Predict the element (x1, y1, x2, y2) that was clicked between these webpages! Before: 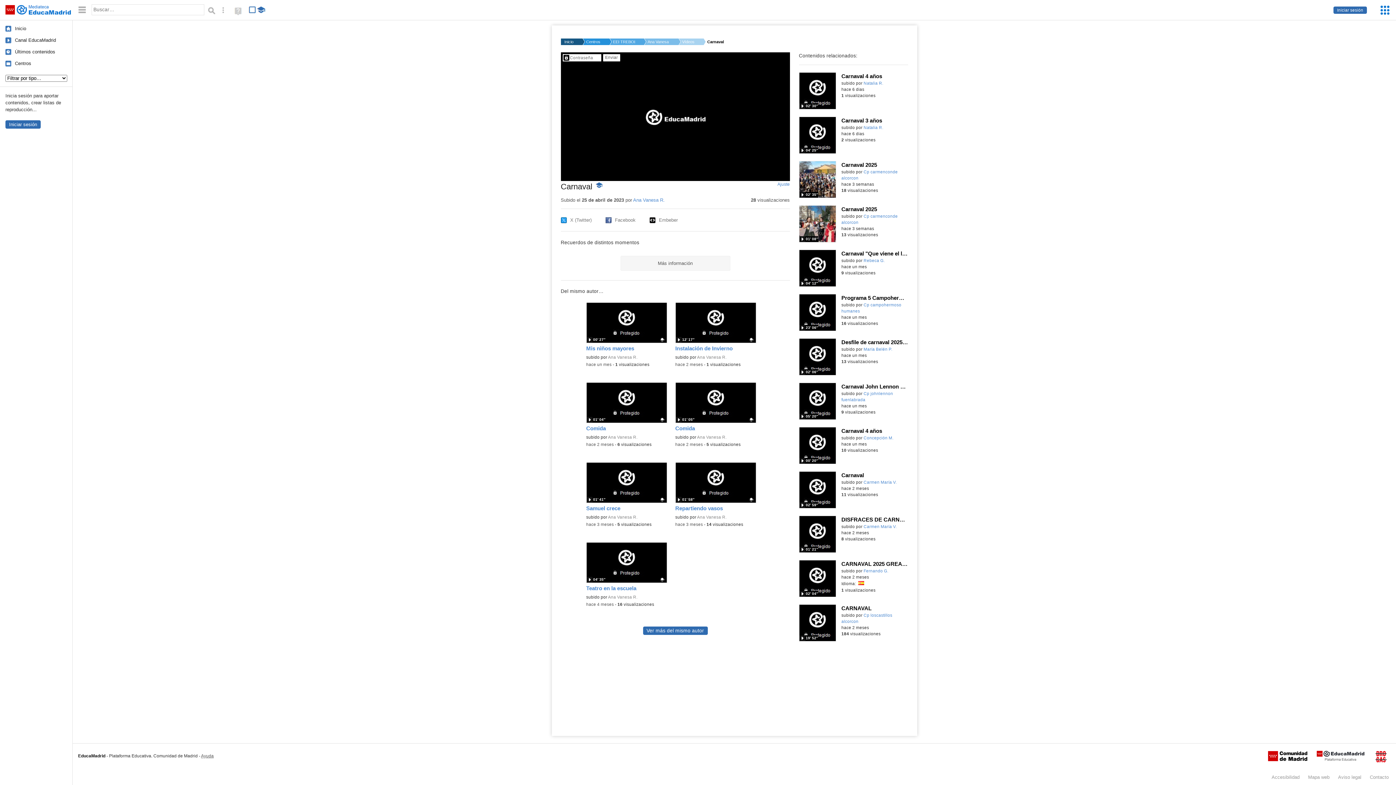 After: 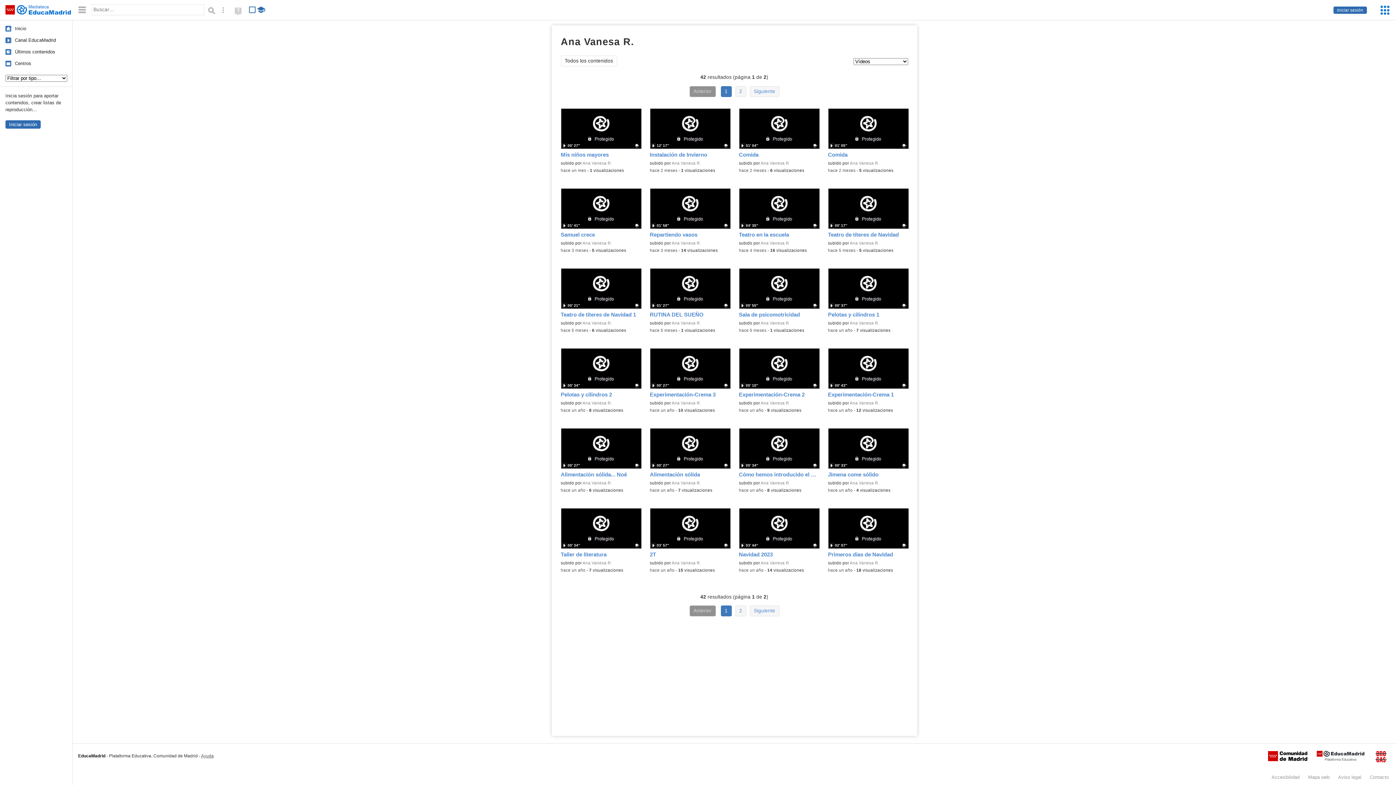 Action: bbox: (608, 355, 637, 359) label: Ana Vanesa R.